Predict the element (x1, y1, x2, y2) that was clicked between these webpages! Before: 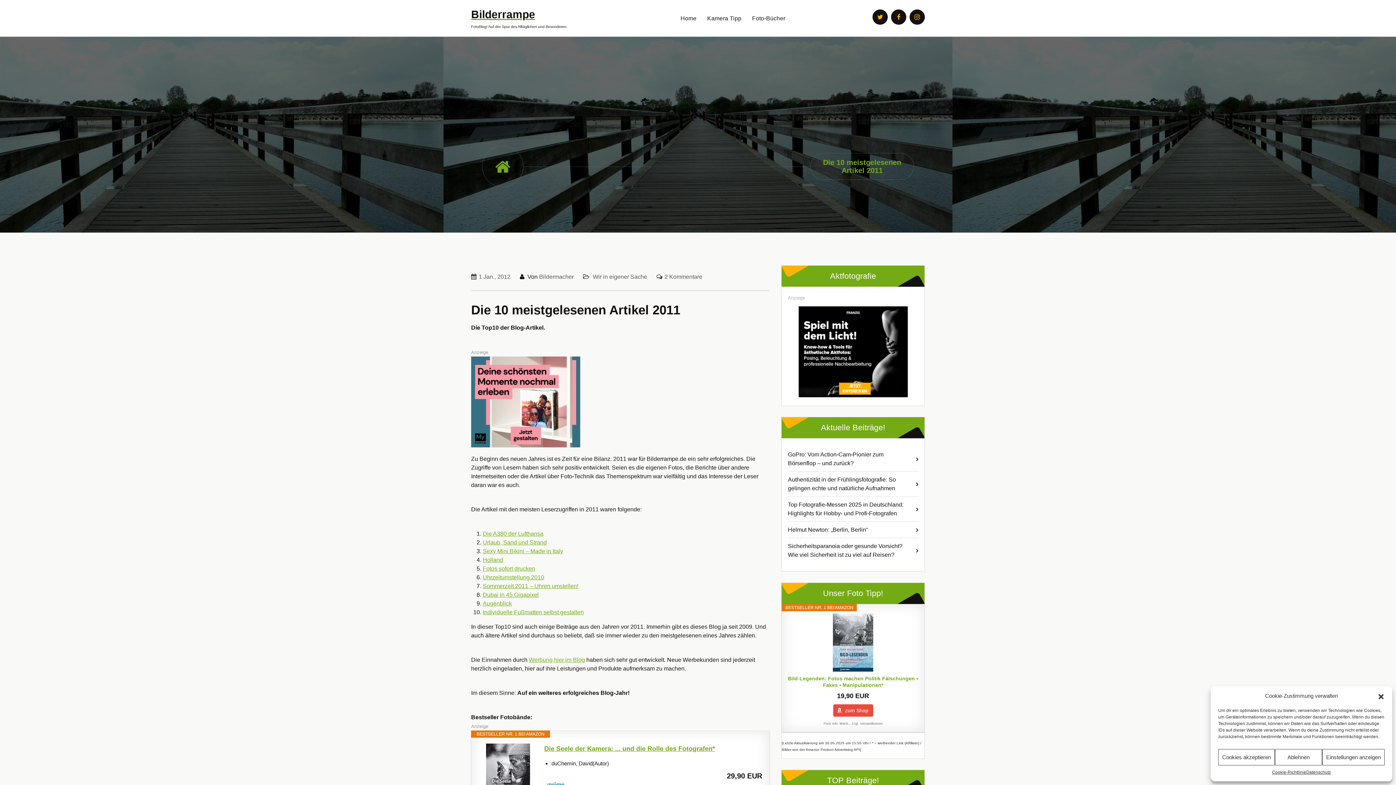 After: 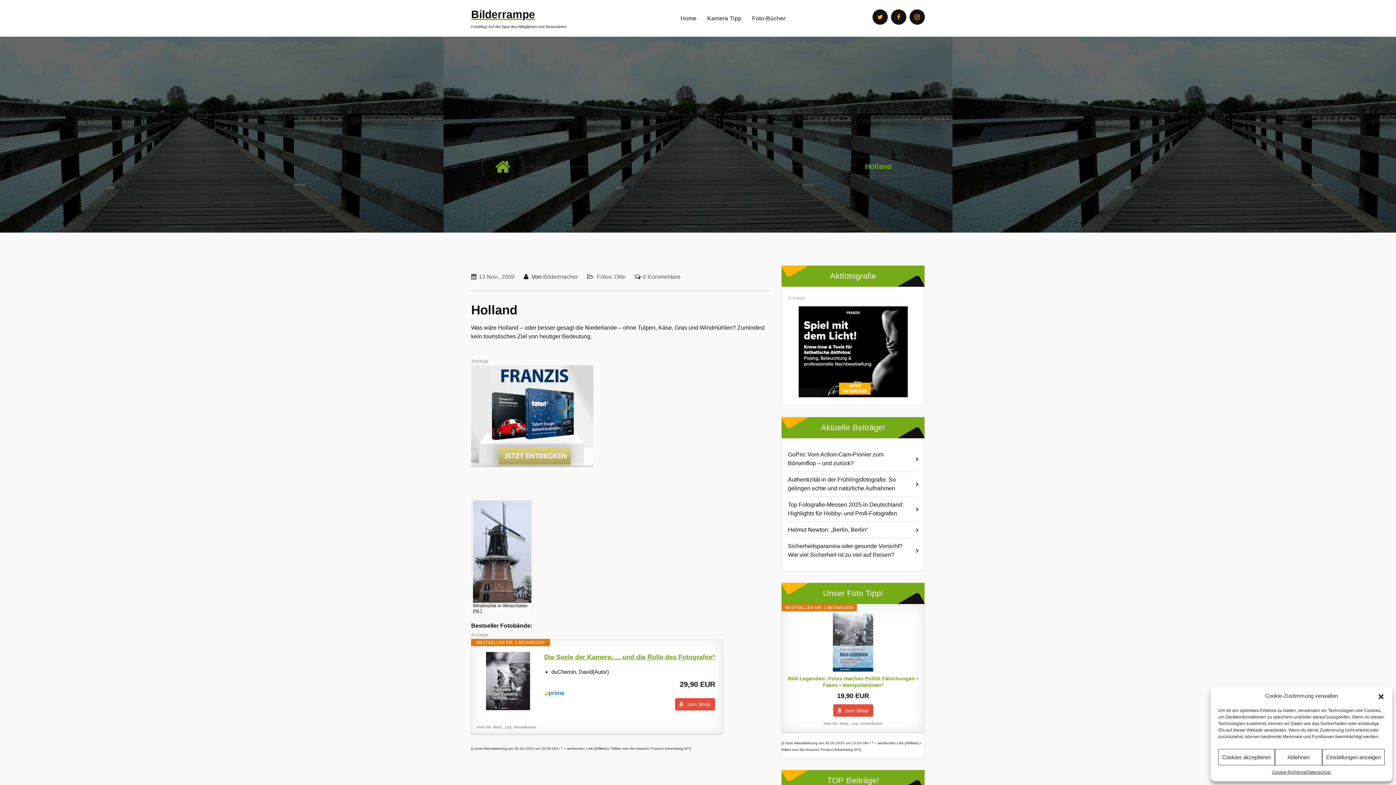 Action: bbox: (482, 557, 503, 563) label: Holland